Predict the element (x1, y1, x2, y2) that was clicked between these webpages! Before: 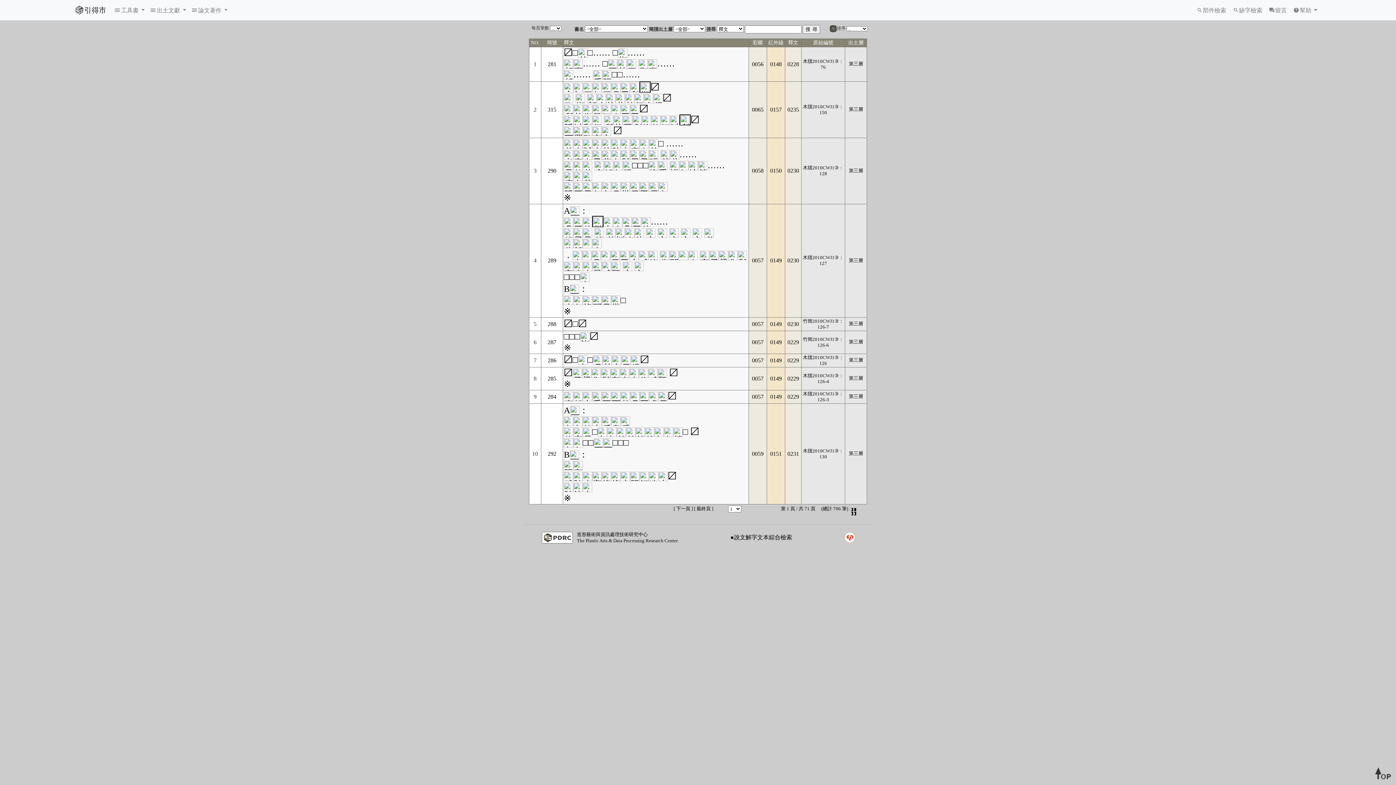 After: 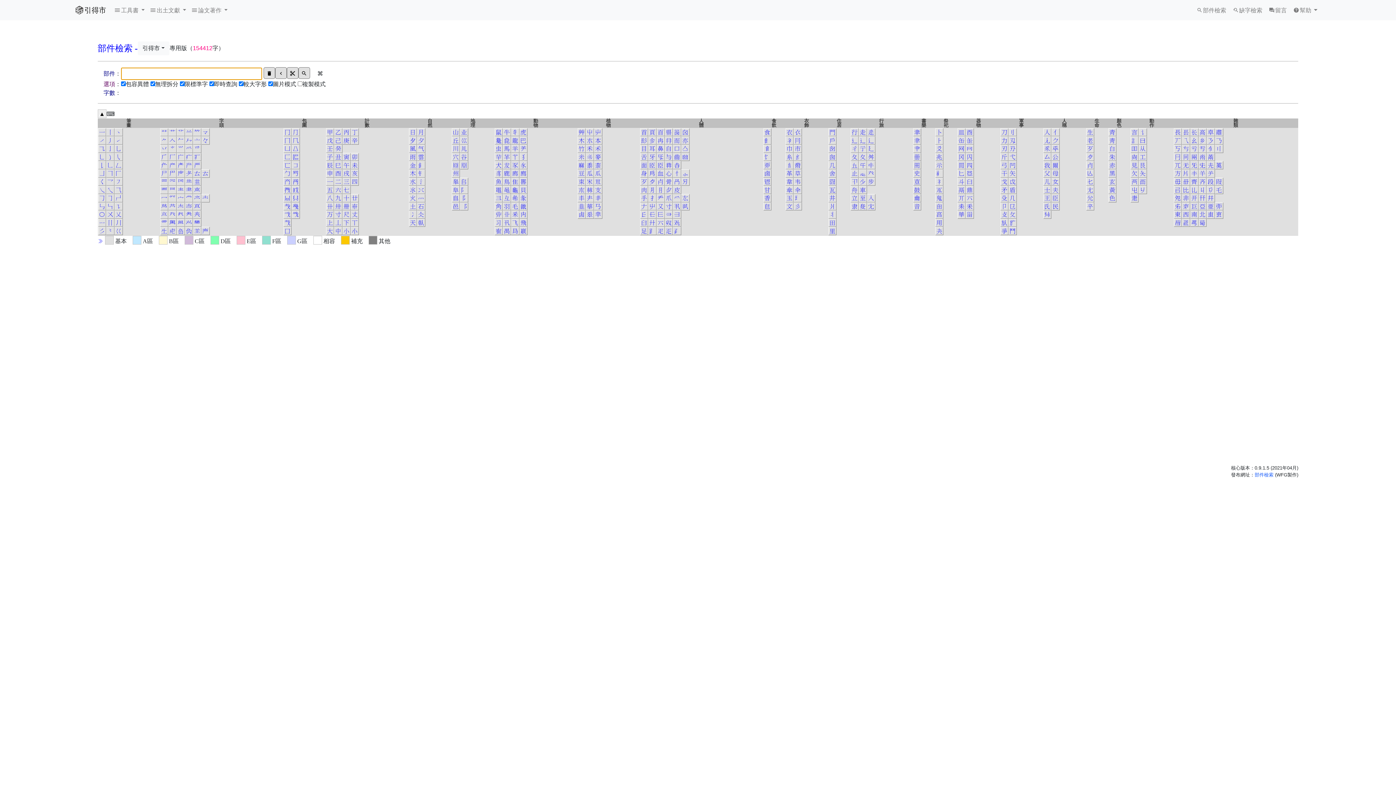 Action: bbox: (1194, 2, 1230, 17) label: 部件檢索